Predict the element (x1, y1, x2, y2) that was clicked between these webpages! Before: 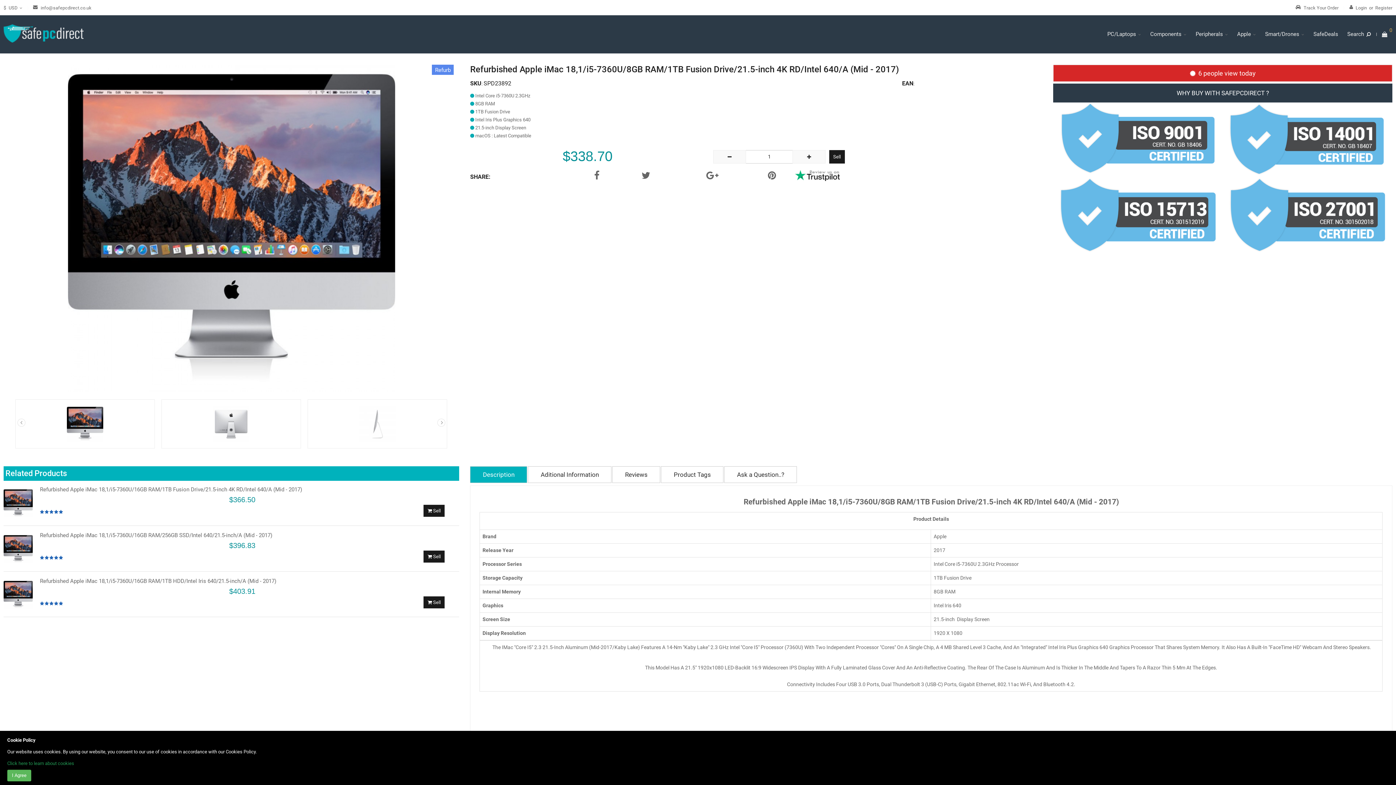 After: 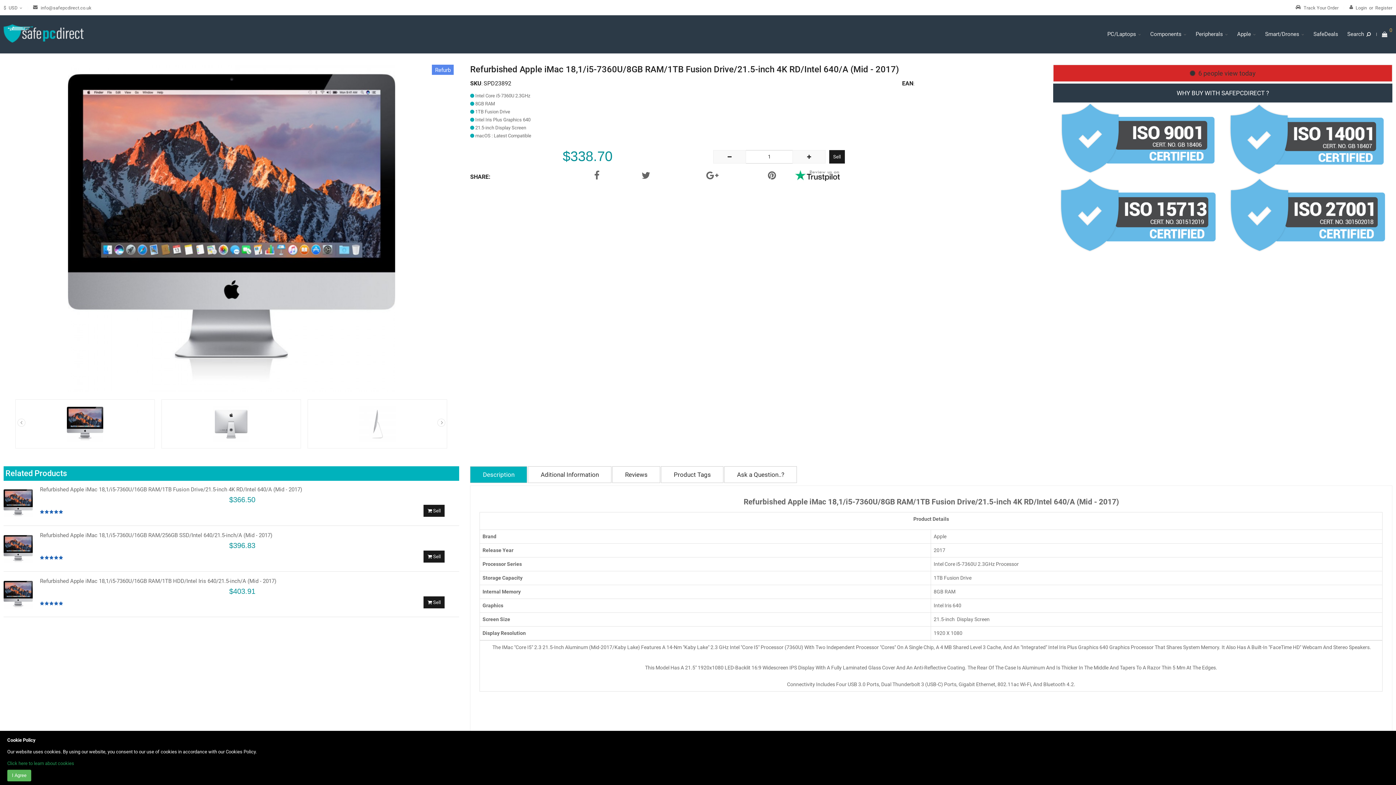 Action: bbox: (1053, 65, 1392, 81) label:   6 people view today